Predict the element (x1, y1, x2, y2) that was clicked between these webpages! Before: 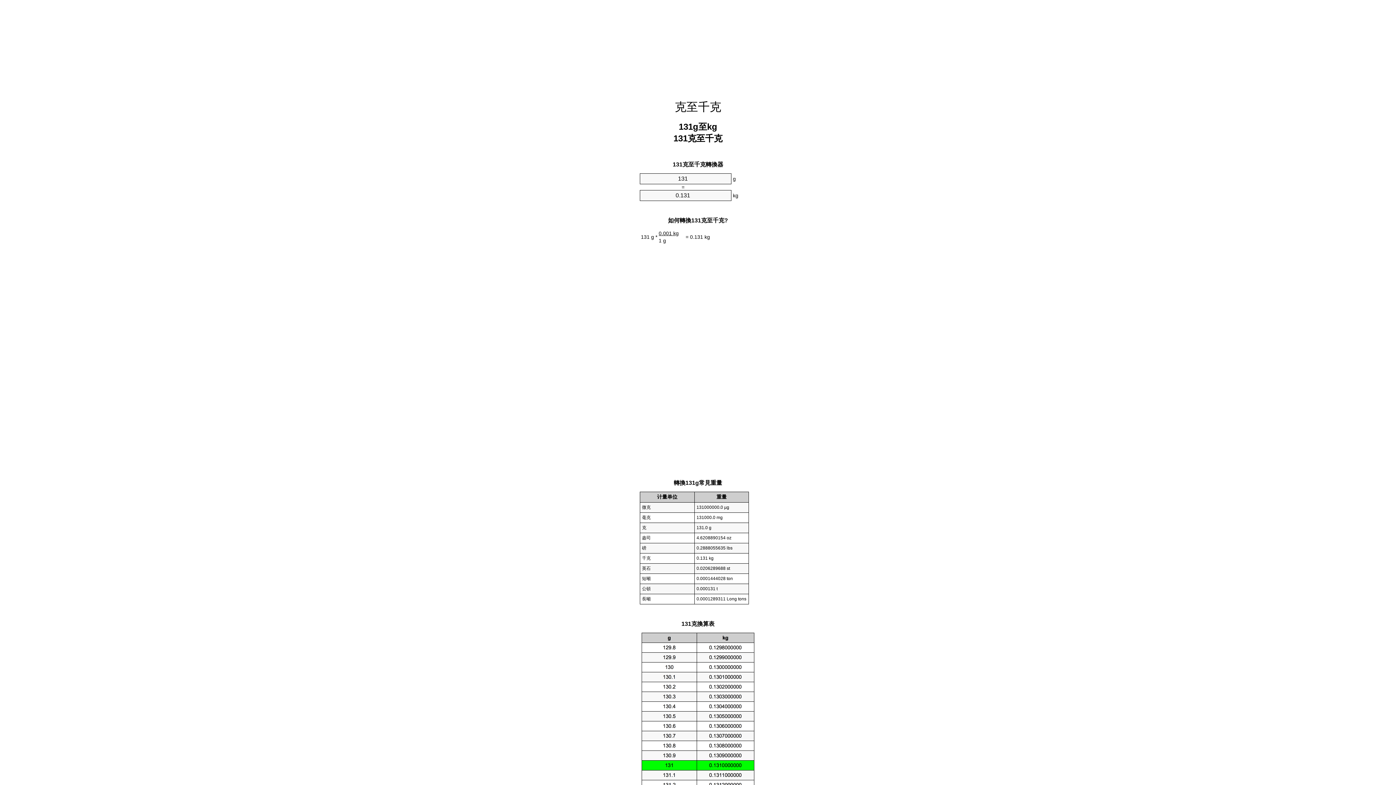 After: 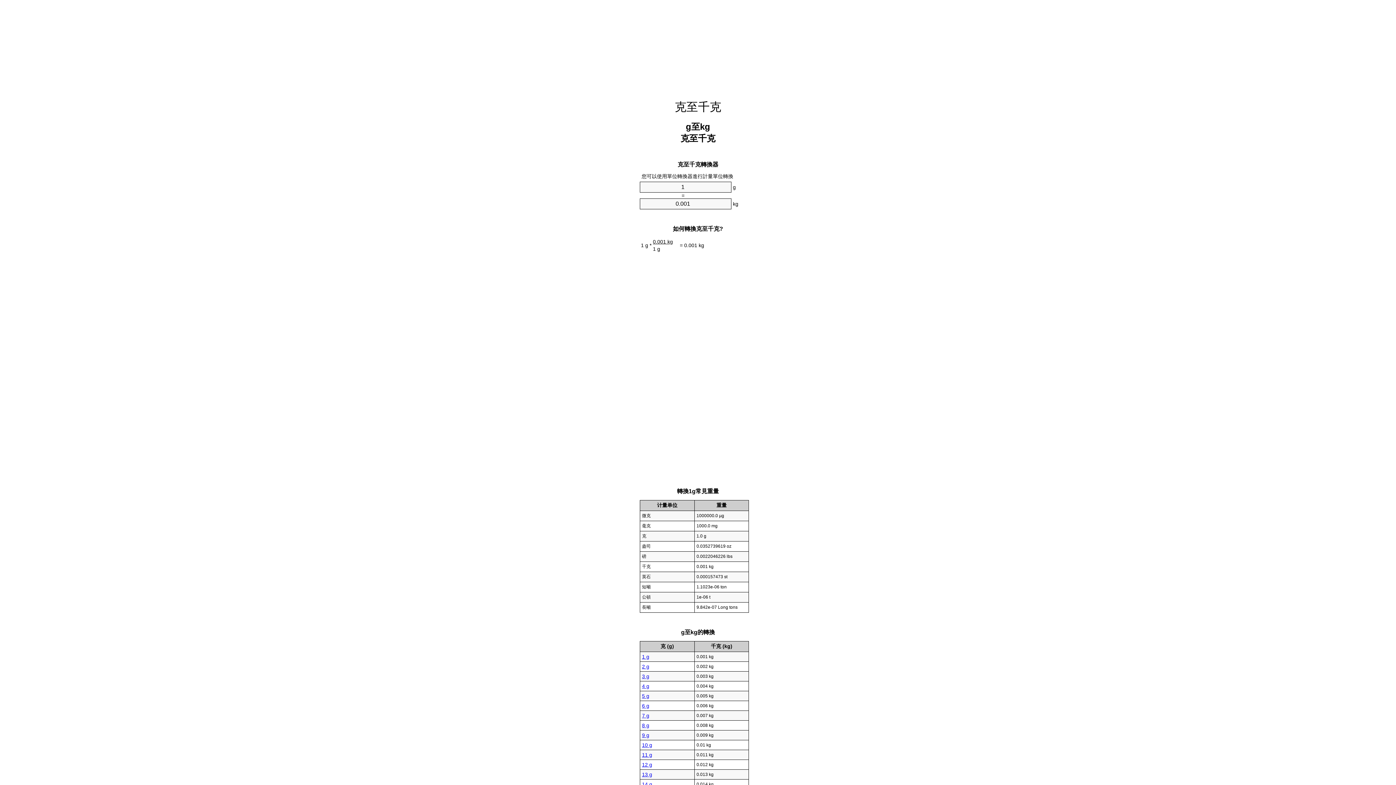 Action: label: 克至千克 bbox: (674, 100, 721, 113)